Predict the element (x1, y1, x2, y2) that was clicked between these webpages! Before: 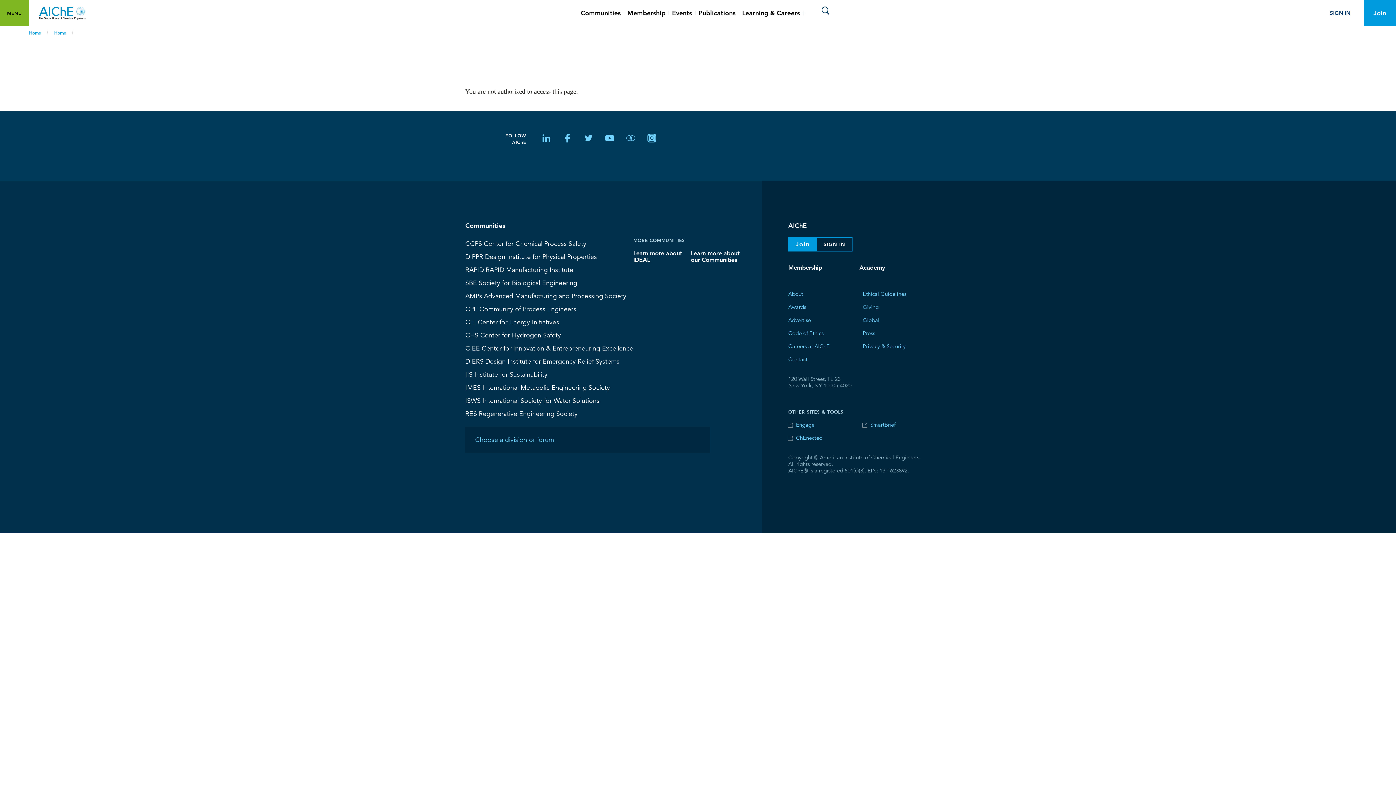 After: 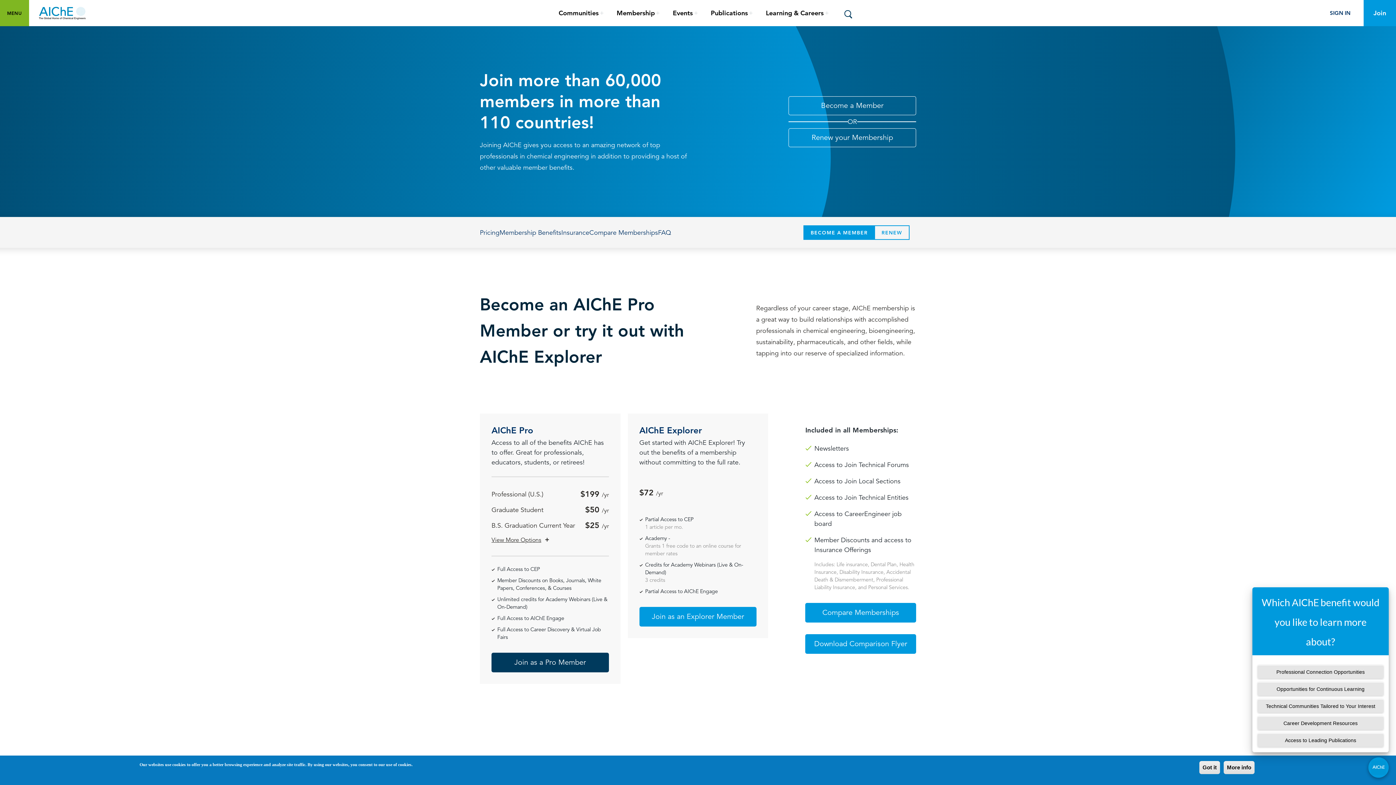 Action: label: Join bbox: (1364, 0, 1396, 26)